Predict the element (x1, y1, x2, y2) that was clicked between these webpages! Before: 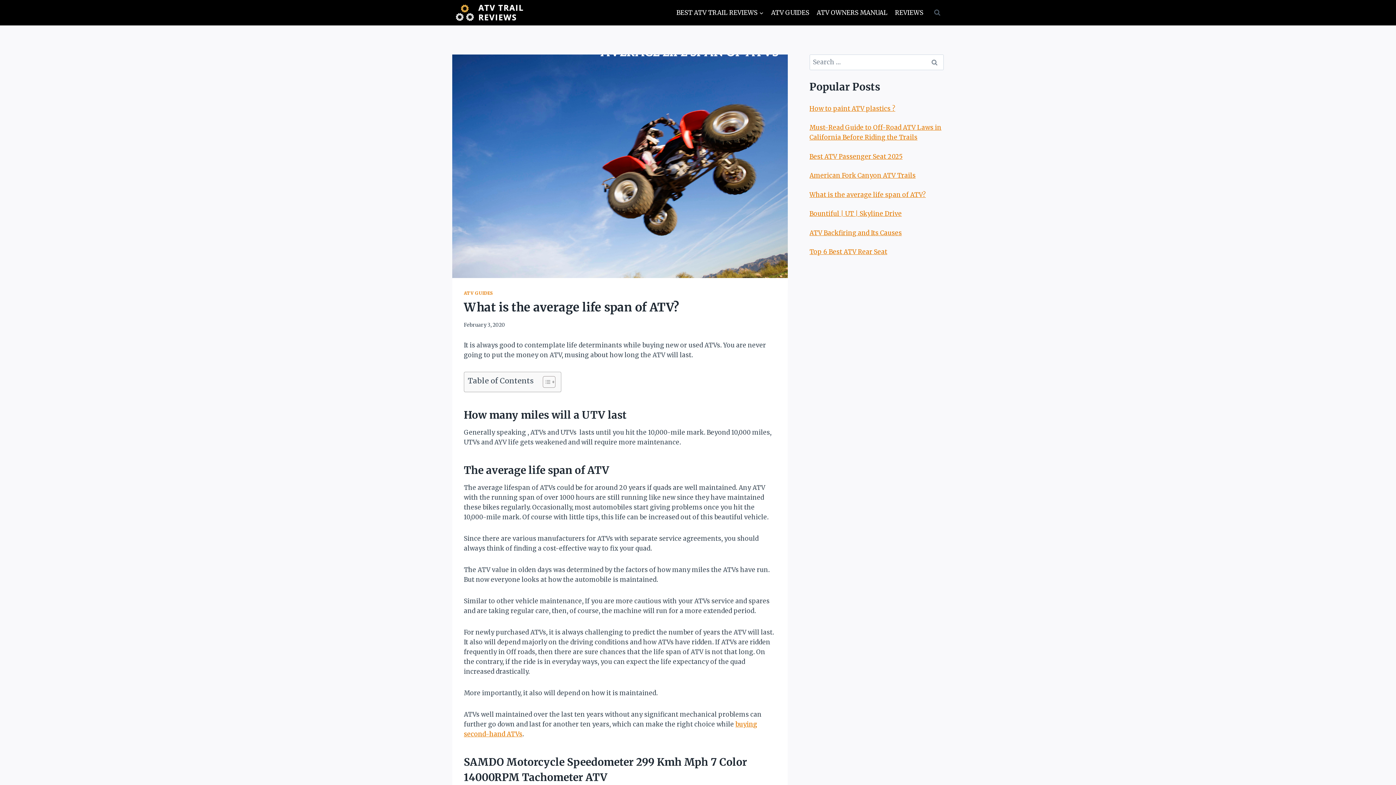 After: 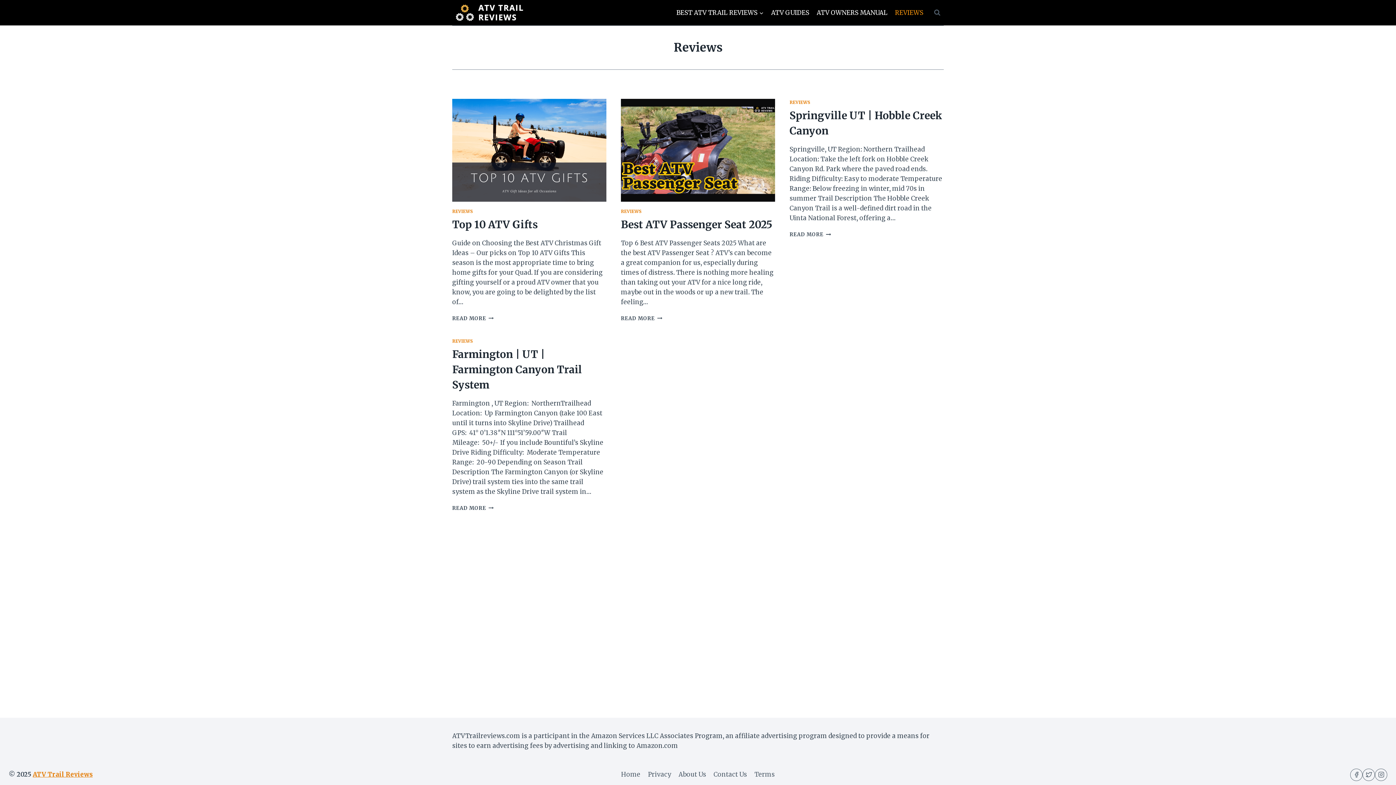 Action: bbox: (891, 4, 927, 21) label: REVIEWS